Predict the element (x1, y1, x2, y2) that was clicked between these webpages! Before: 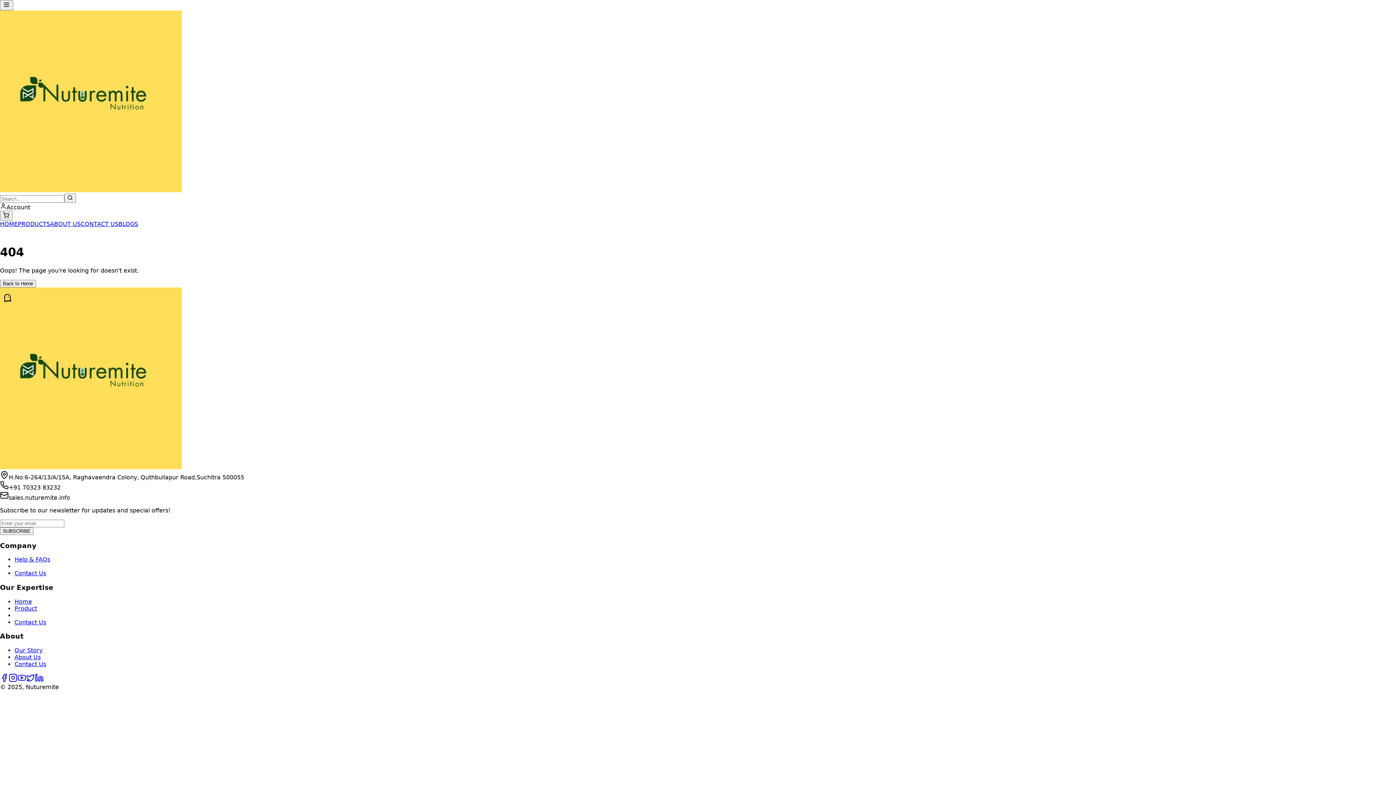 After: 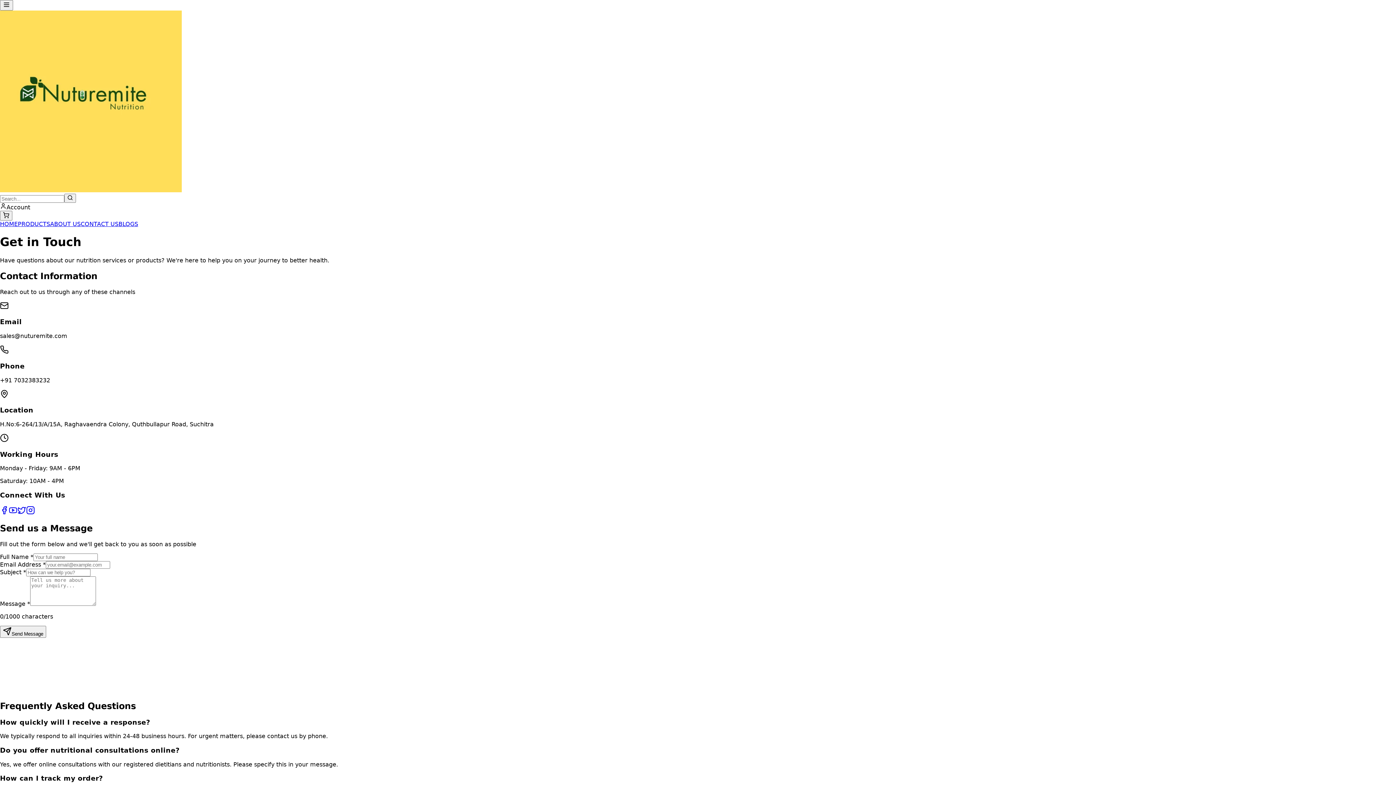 Action: label: Contact Us bbox: (14, 619, 46, 626)